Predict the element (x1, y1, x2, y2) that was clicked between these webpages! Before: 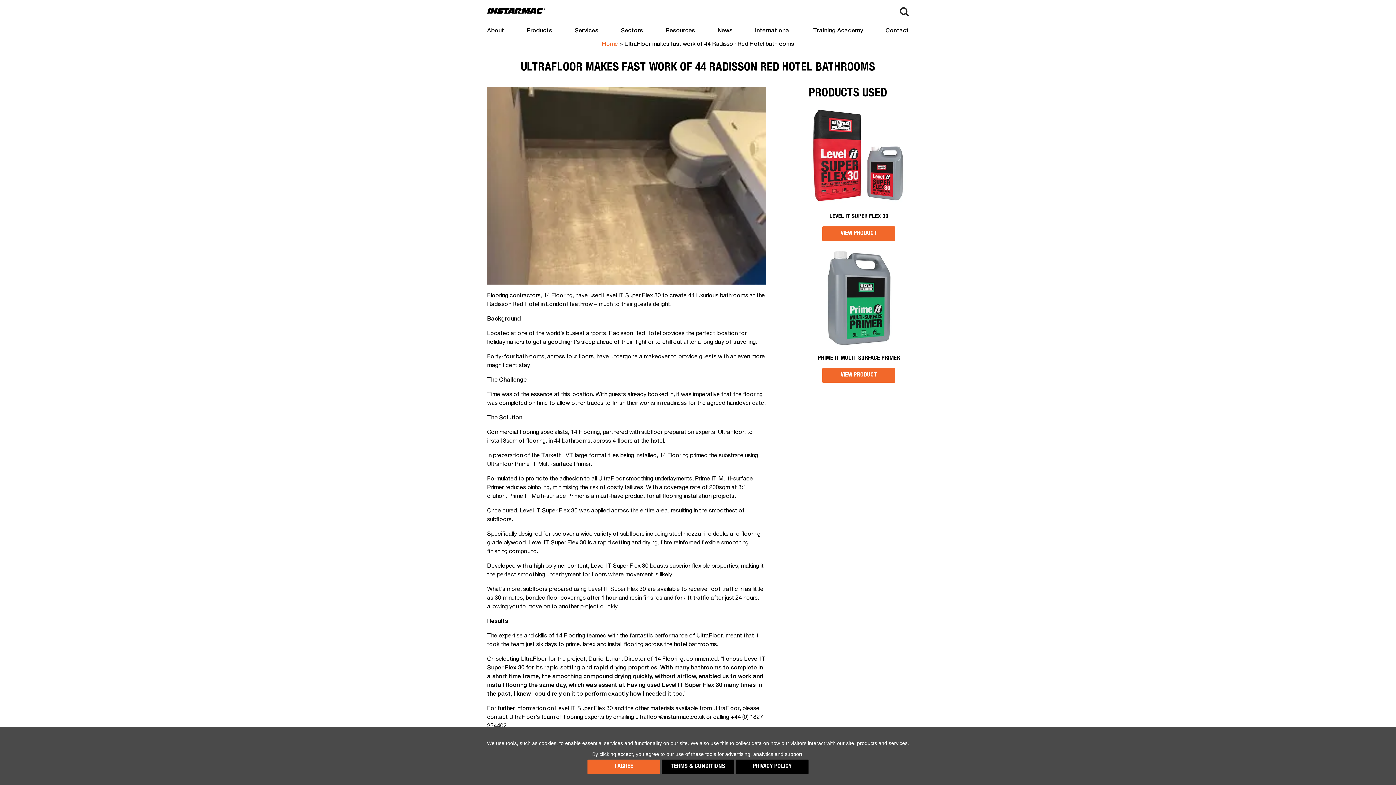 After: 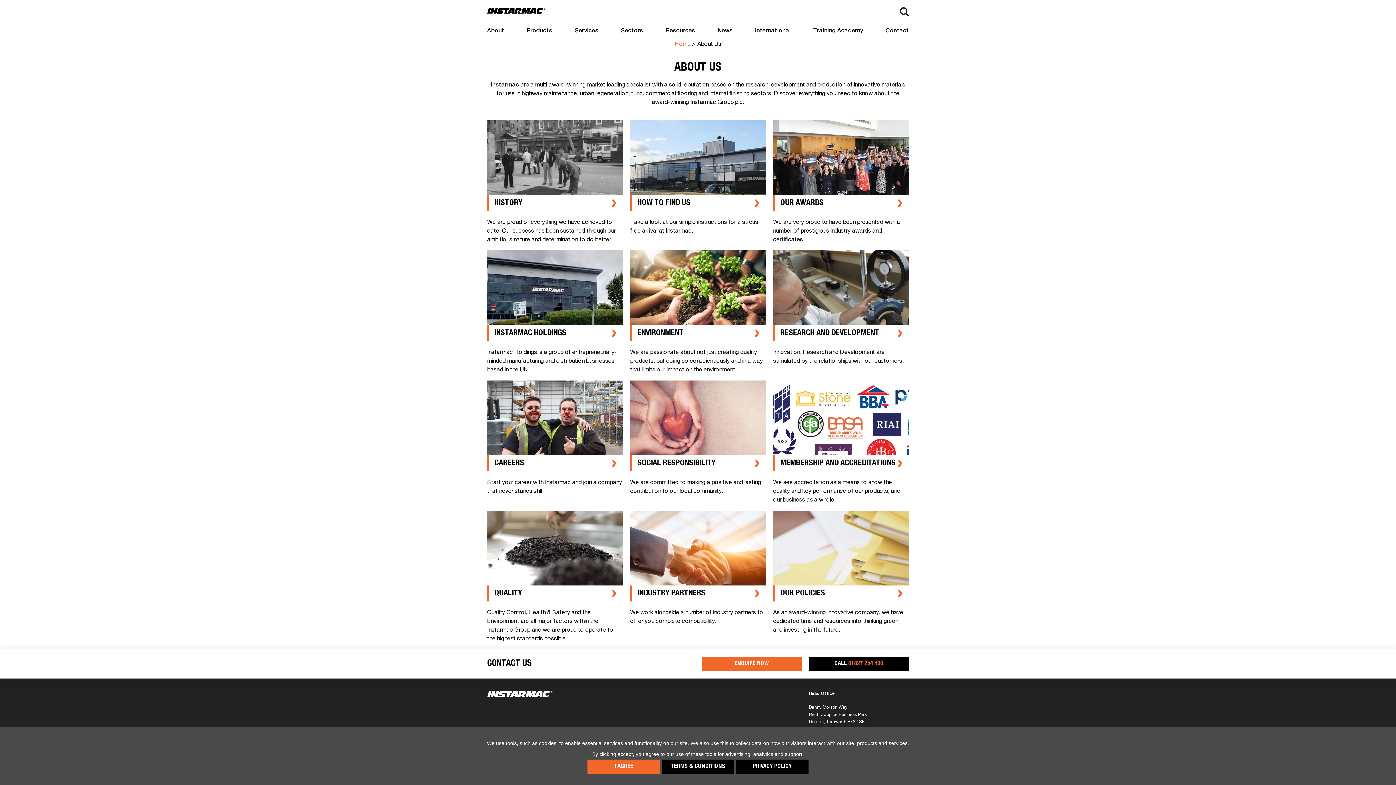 Action: bbox: (487, 24, 504, 38) label: About